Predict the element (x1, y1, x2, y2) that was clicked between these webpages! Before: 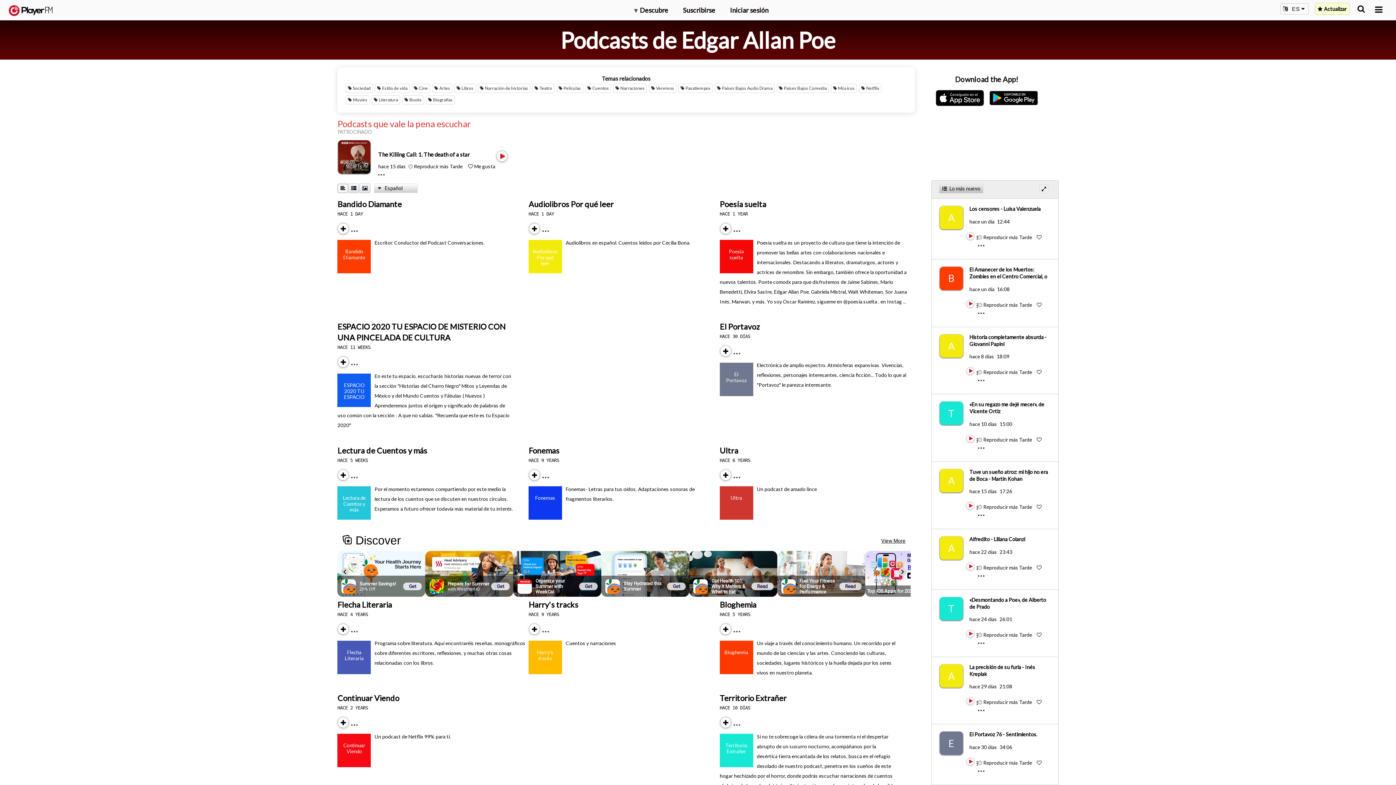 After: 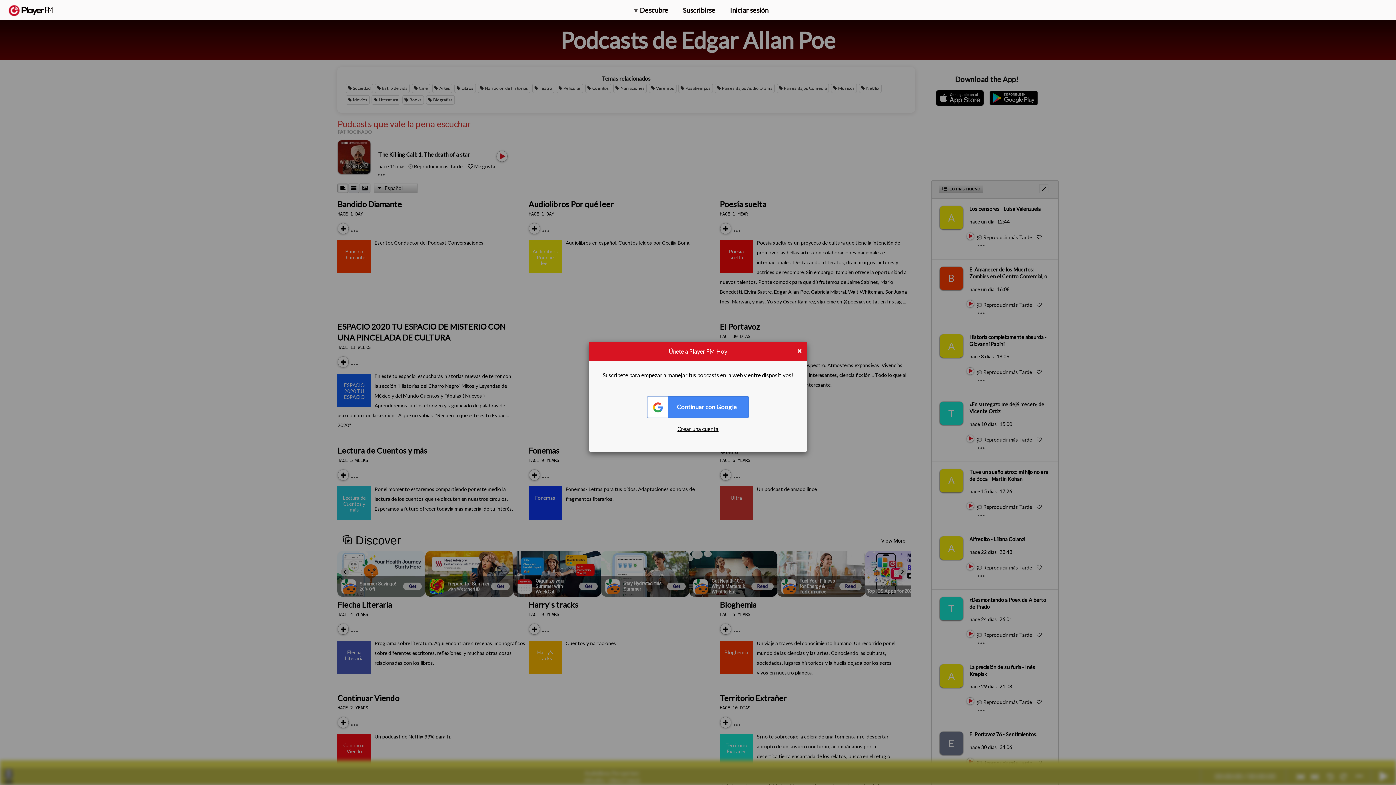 Action: bbox: (966, 569, 967, 570) label: Play